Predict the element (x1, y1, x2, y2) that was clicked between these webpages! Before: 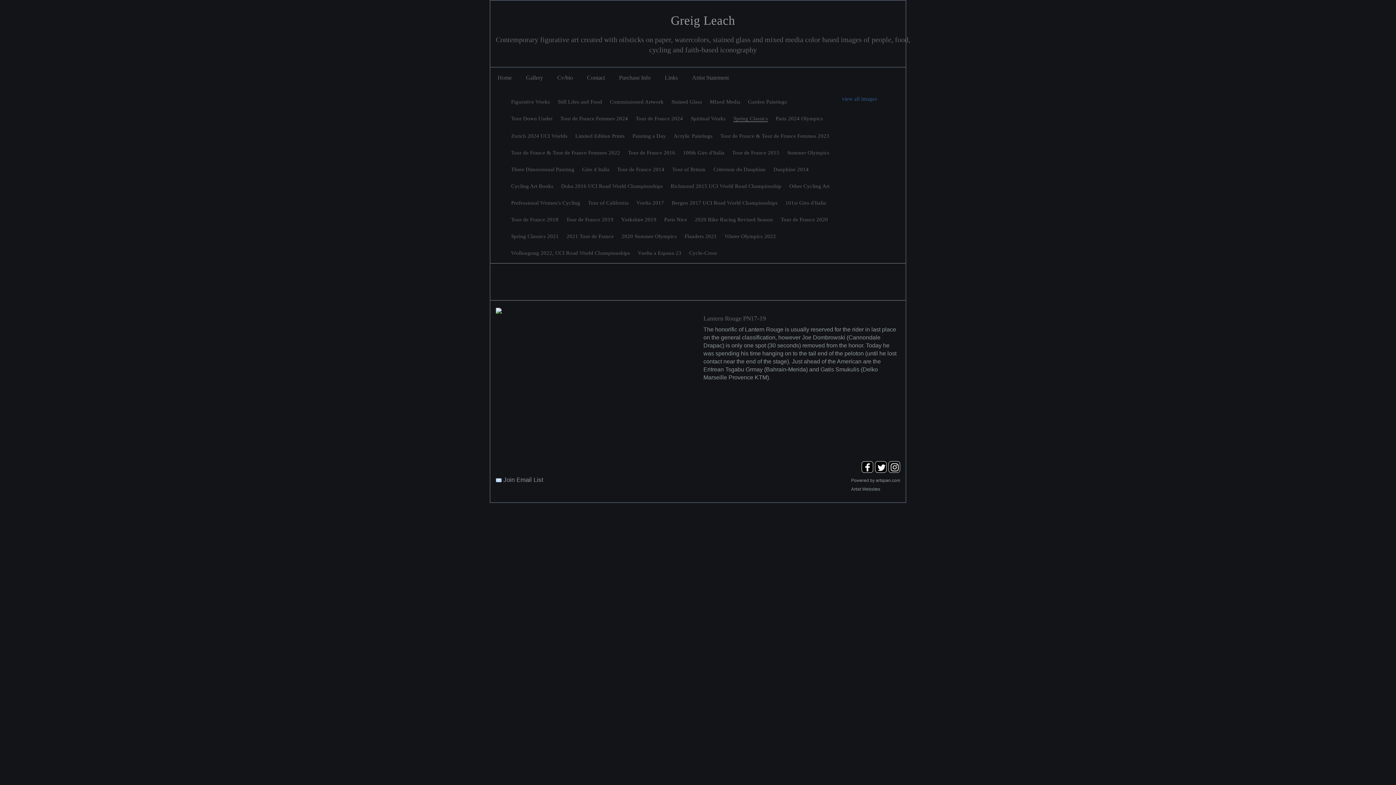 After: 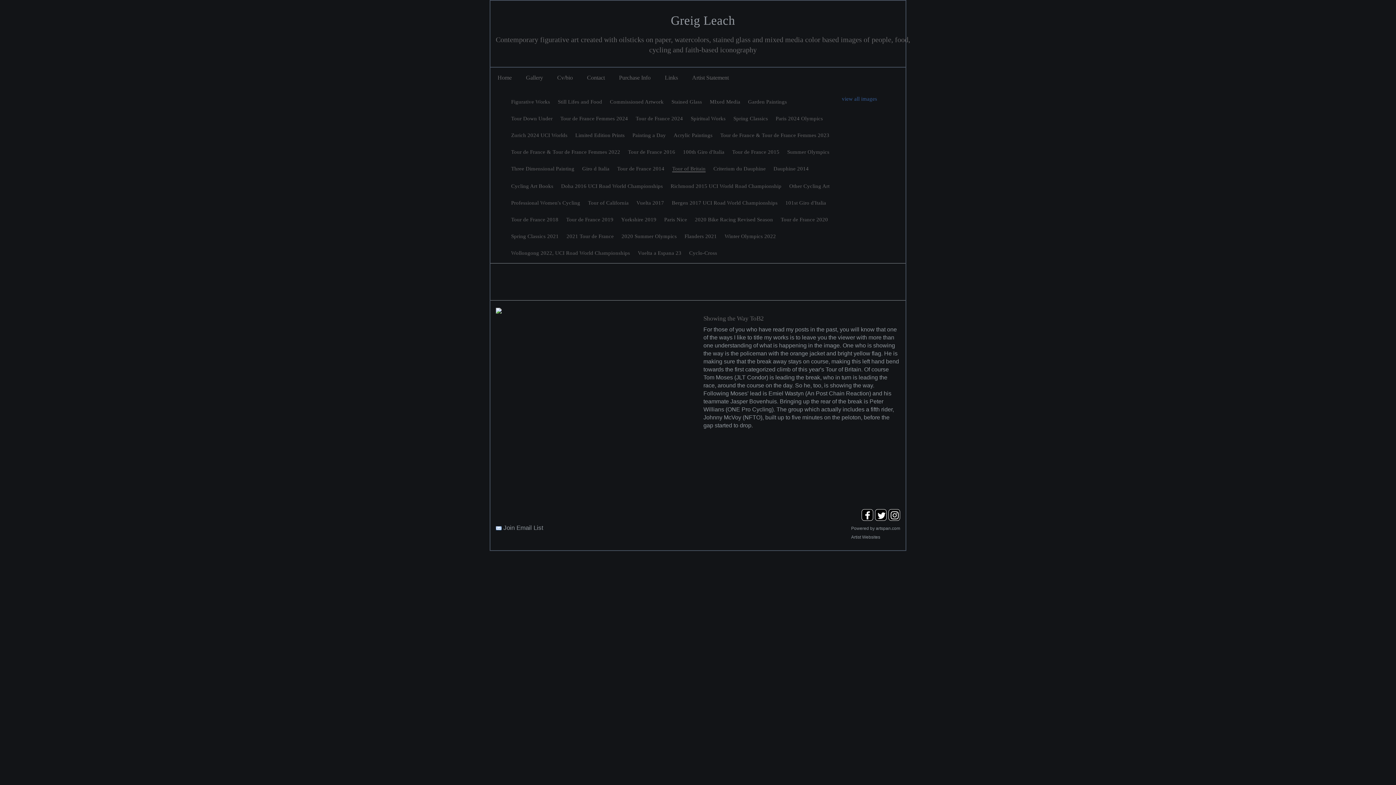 Action: bbox: (672, 166, 705, 172) label: Tour of Britain